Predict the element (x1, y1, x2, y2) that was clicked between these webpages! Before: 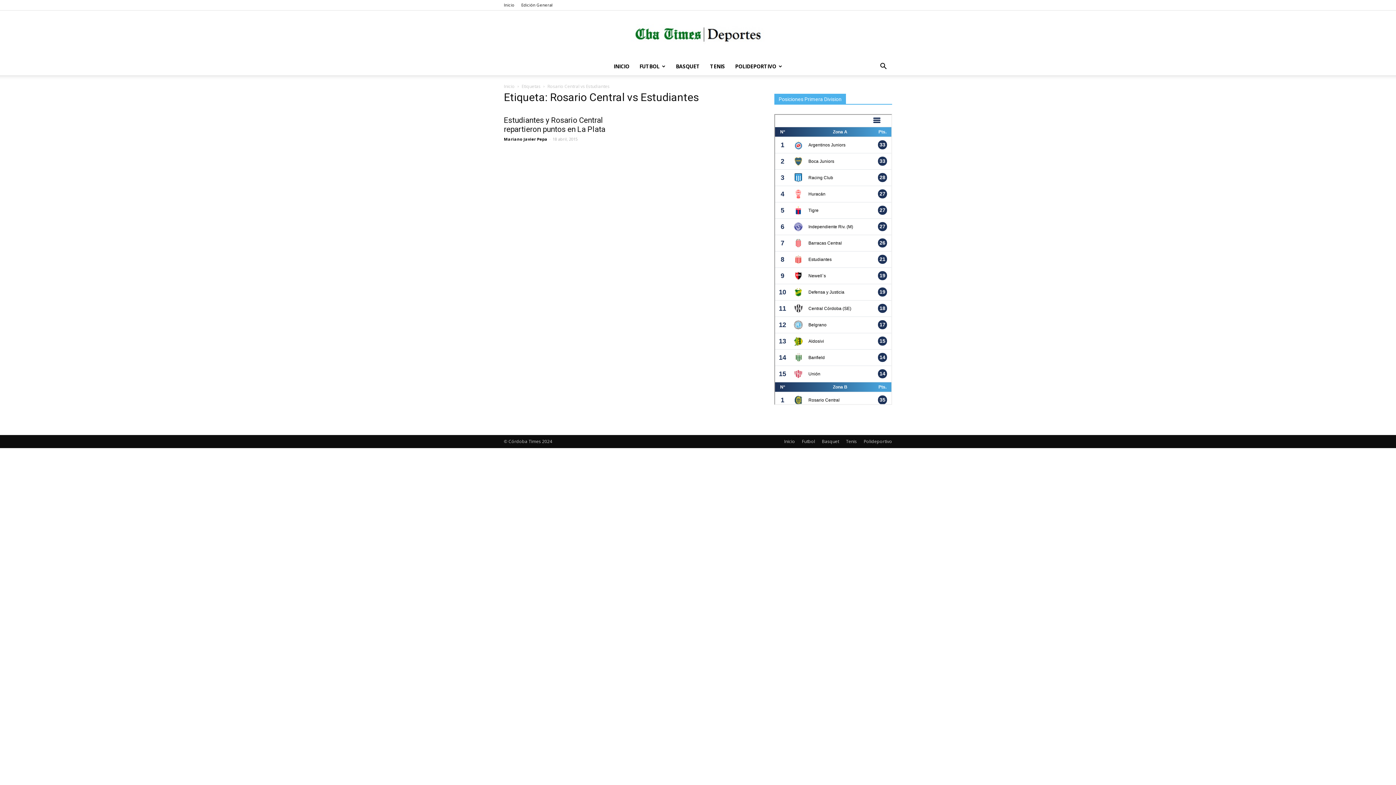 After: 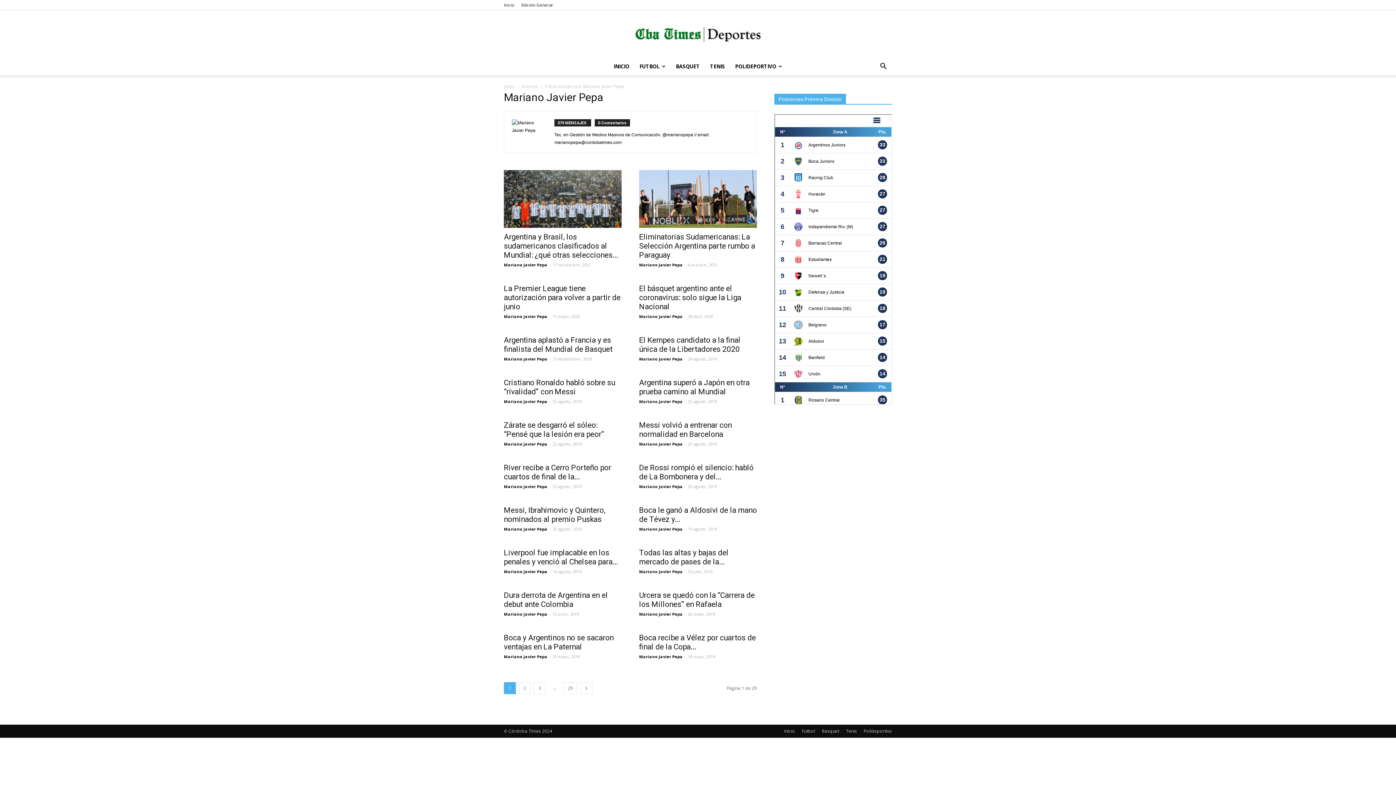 Action: bbox: (504, 136, 547, 141) label: Mariano Javier Pepa